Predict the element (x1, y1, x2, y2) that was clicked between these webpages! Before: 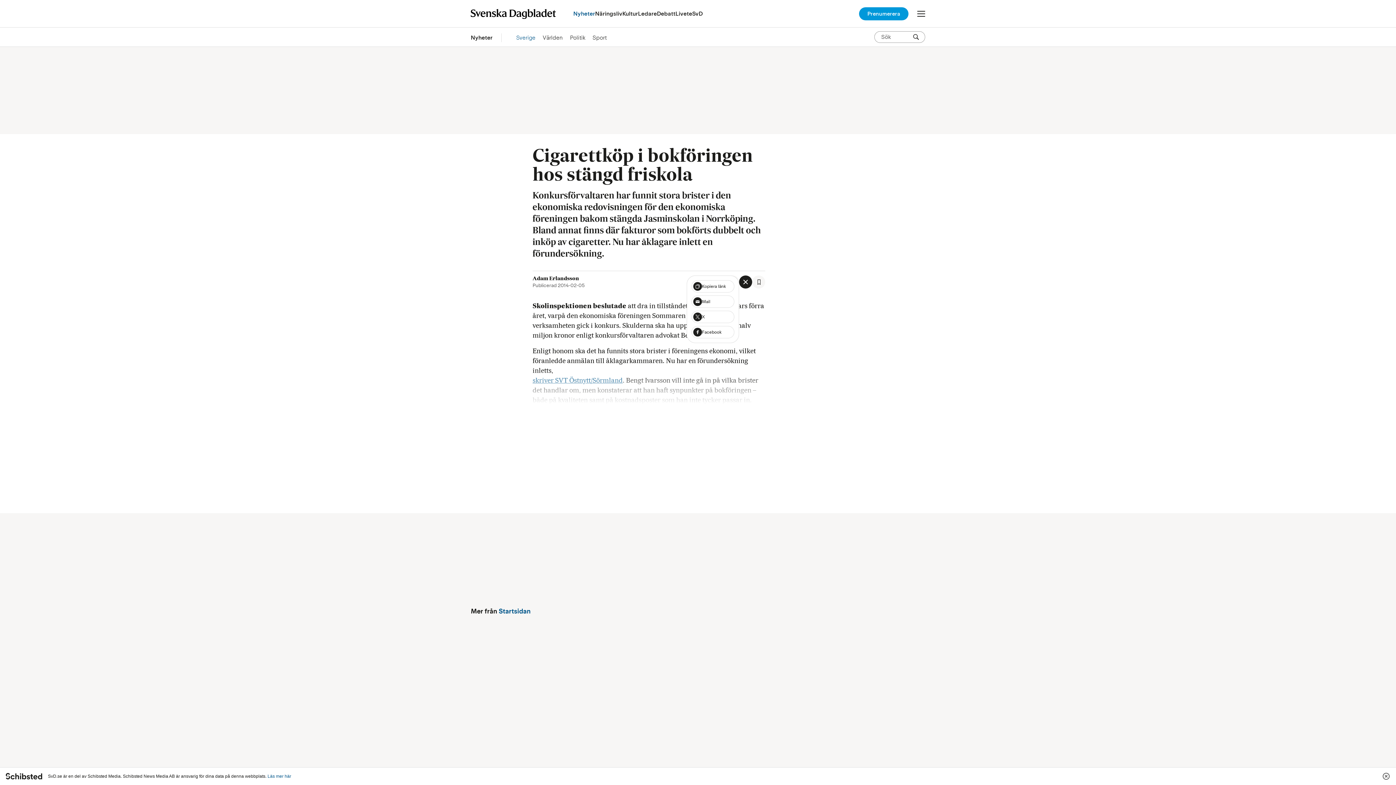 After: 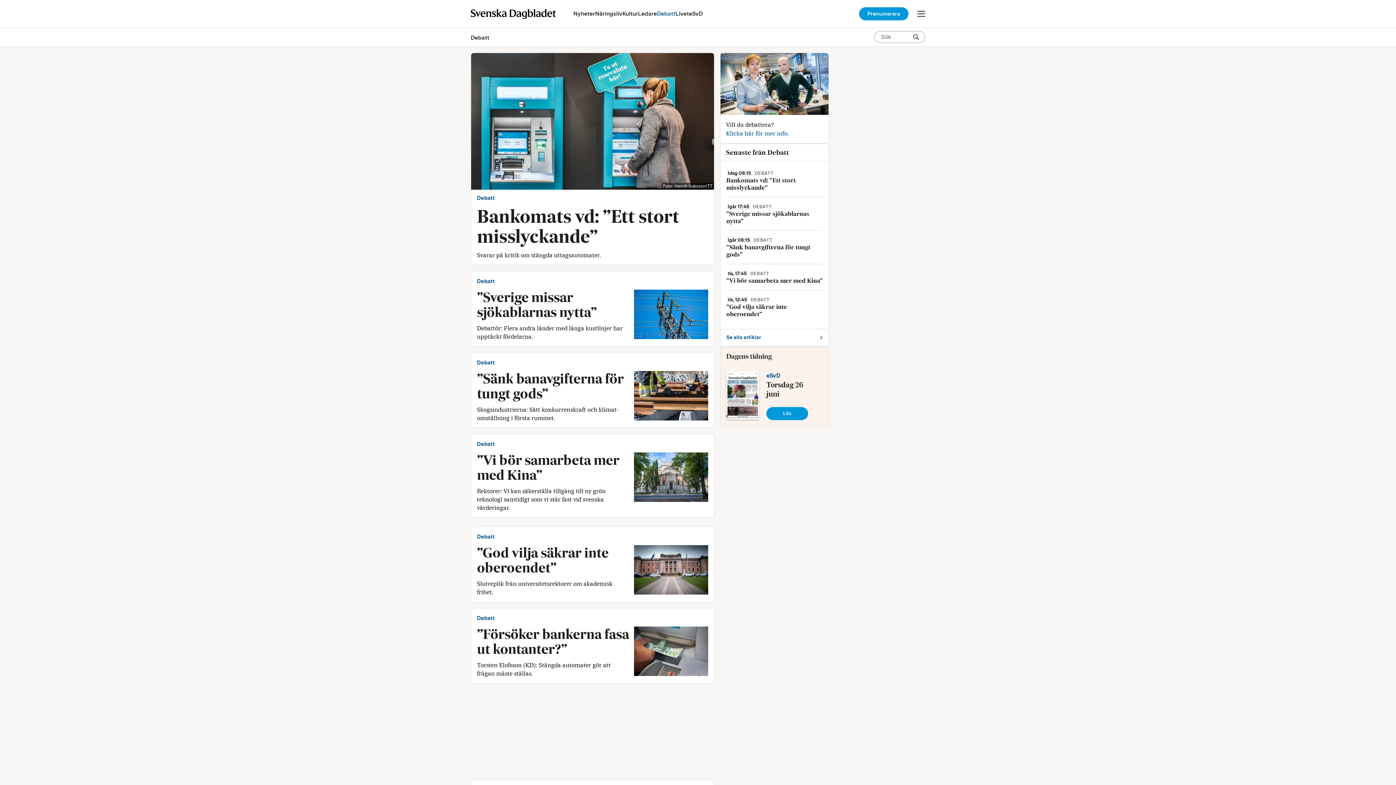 Action: label: Debatt bbox: (657, 3, 675, 23)